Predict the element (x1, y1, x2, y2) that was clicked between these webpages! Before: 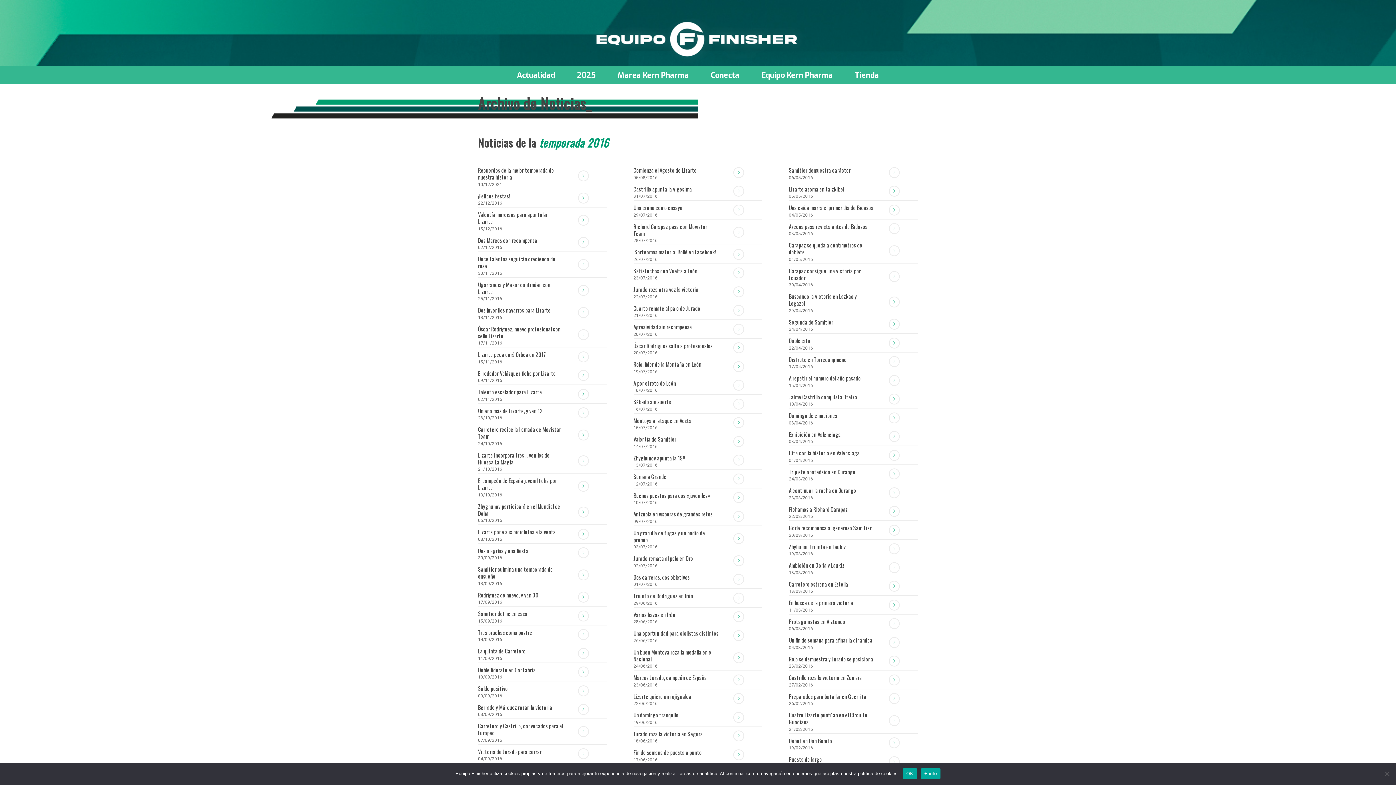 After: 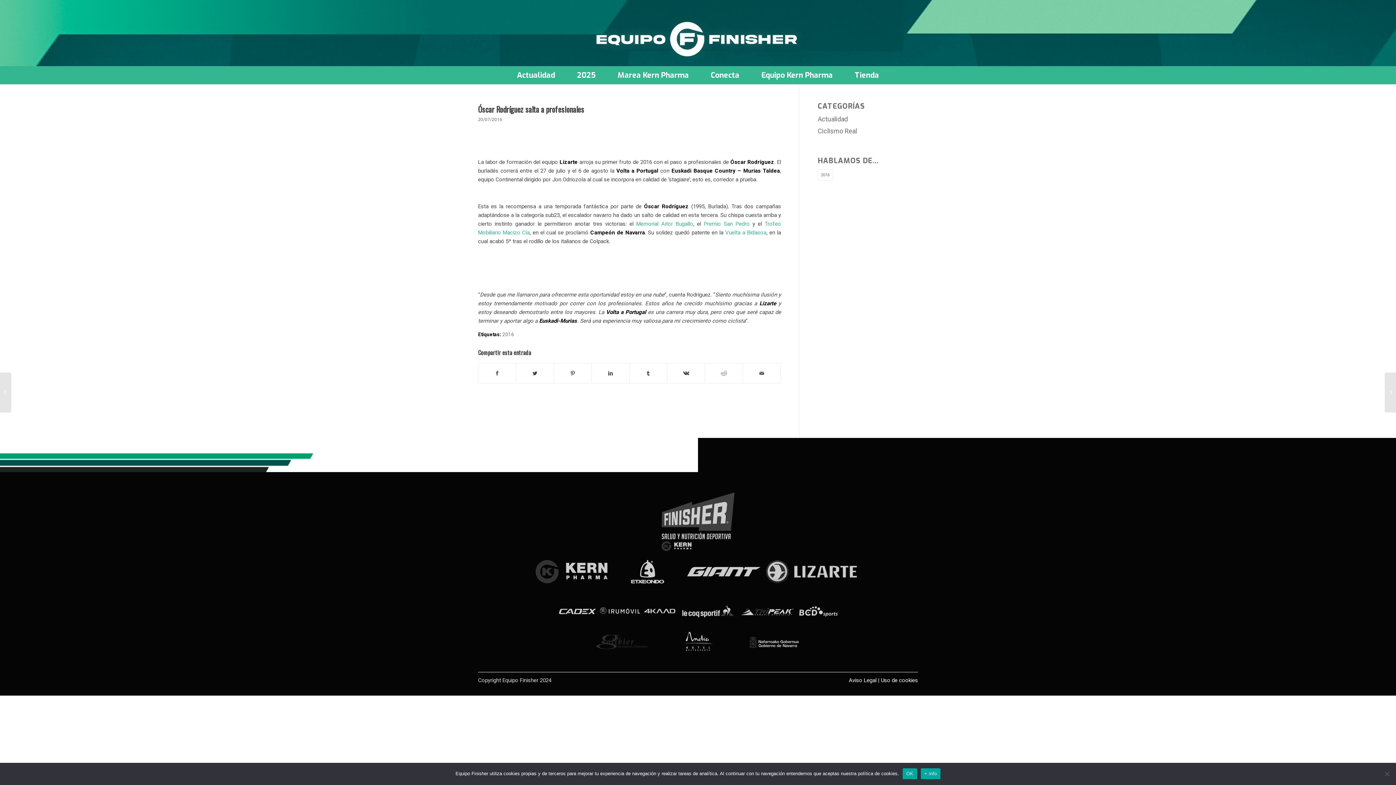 Action: label: Leer más bbox: (733, 342, 744, 353)